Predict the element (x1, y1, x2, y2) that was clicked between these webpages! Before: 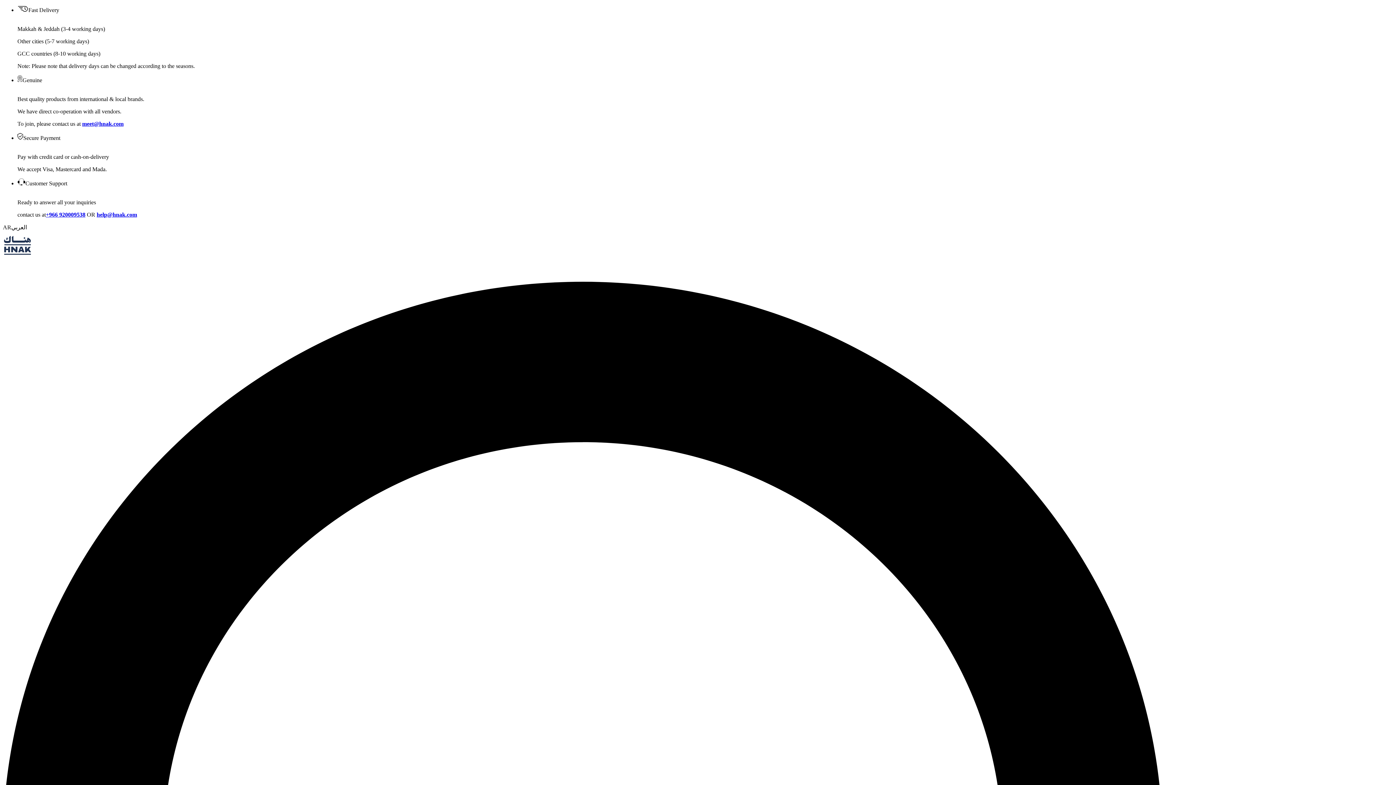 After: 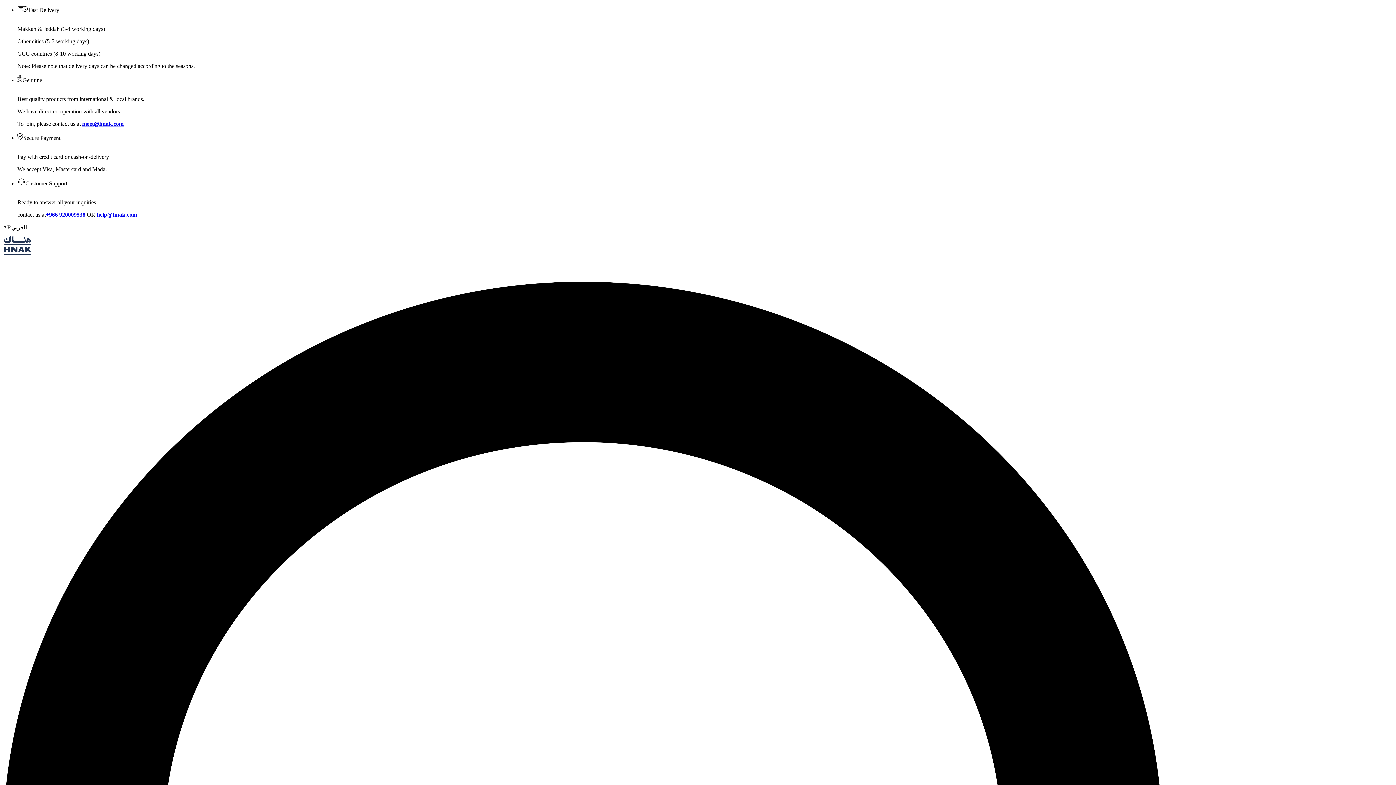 Action: label: +966 920009538 bbox: (45, 211, 85, 217)